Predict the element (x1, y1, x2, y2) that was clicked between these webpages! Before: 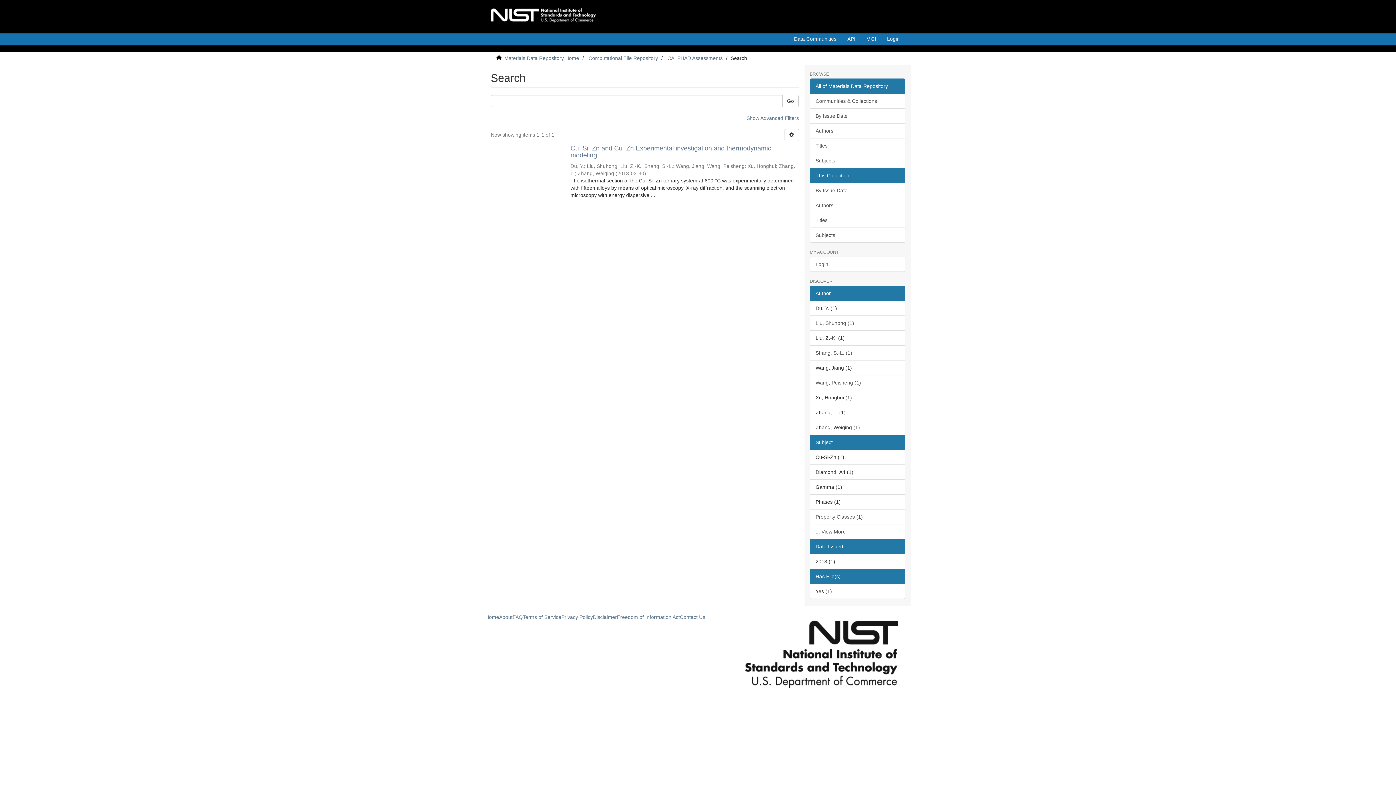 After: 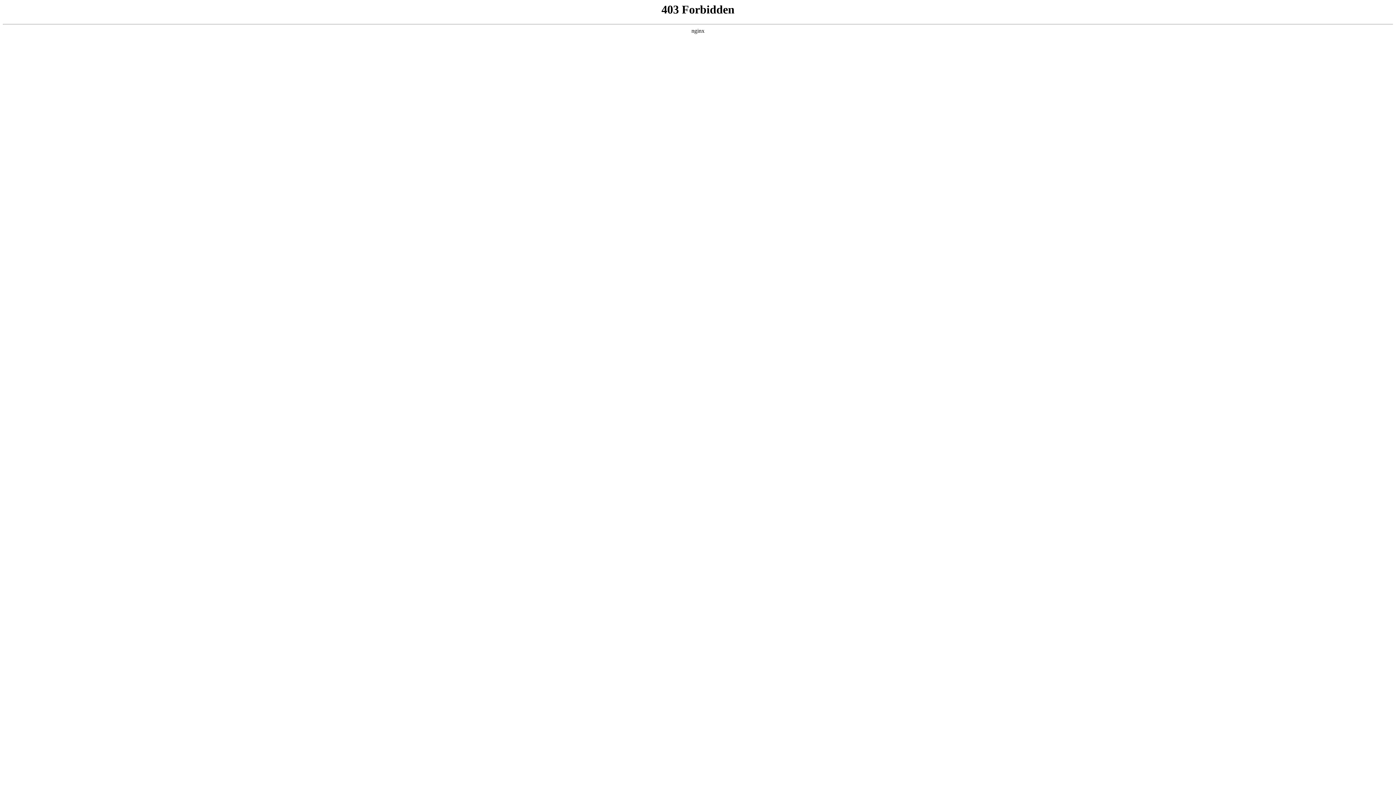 Action: label: Subjects bbox: (810, 153, 905, 168)